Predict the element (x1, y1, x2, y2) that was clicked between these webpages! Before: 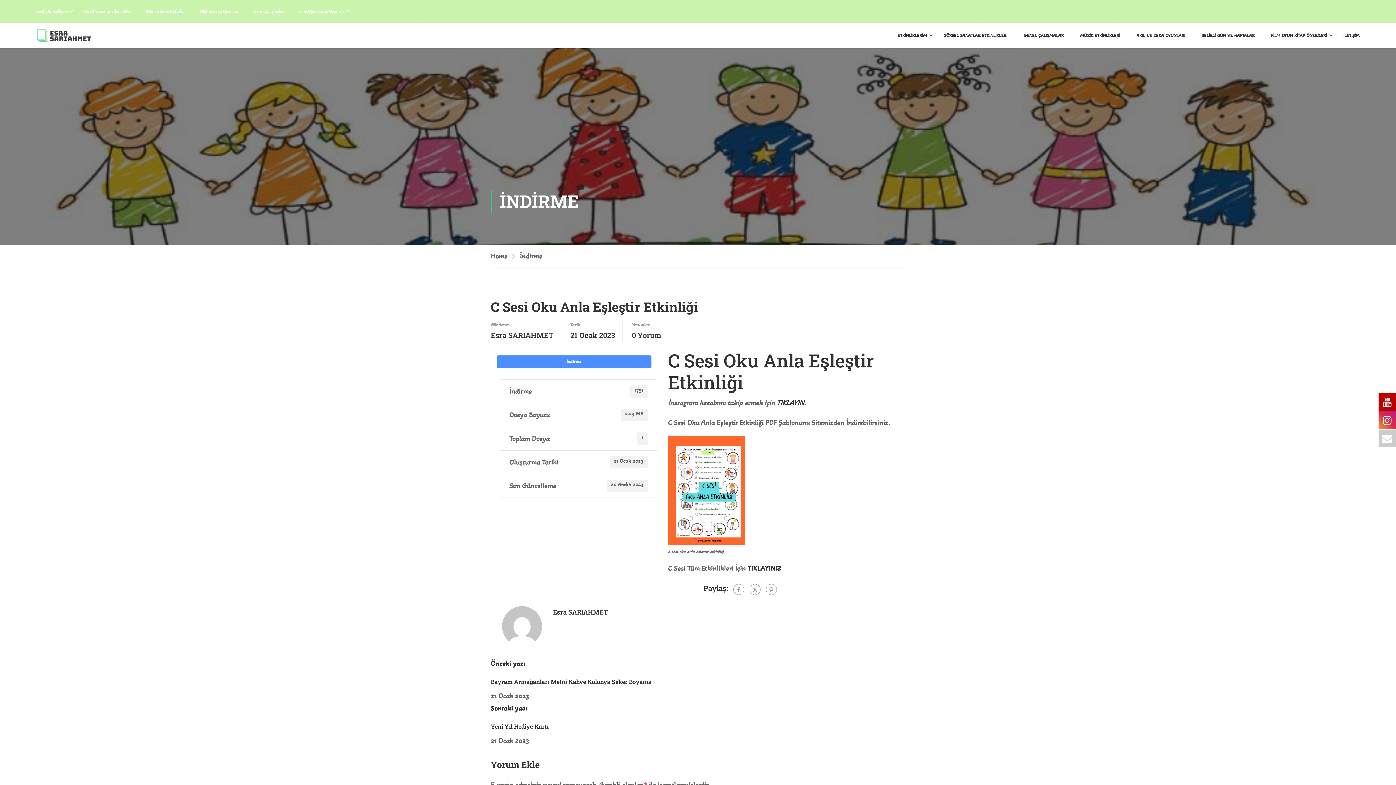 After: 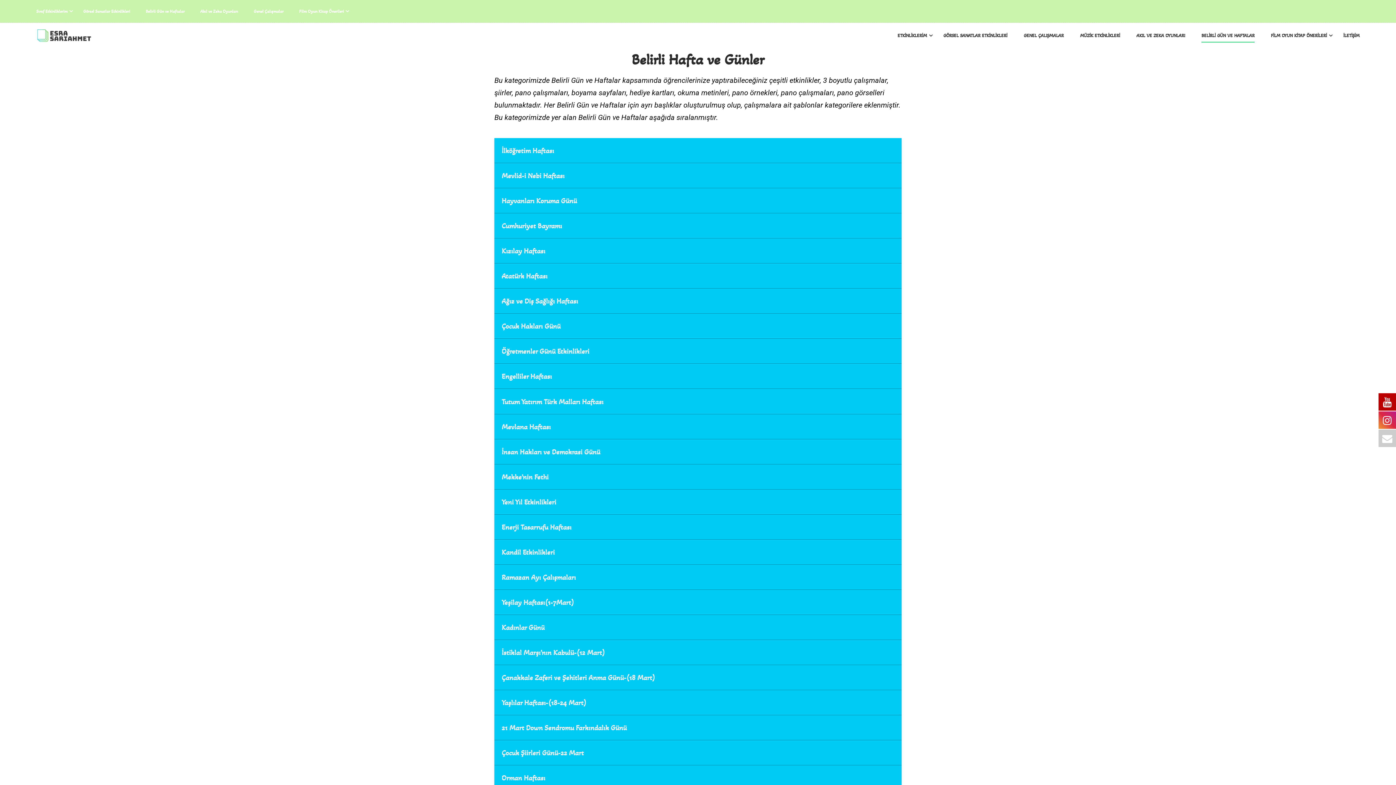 Action: label: Belirli Gün ve Haftalar bbox: (145, 5, 184, 16)